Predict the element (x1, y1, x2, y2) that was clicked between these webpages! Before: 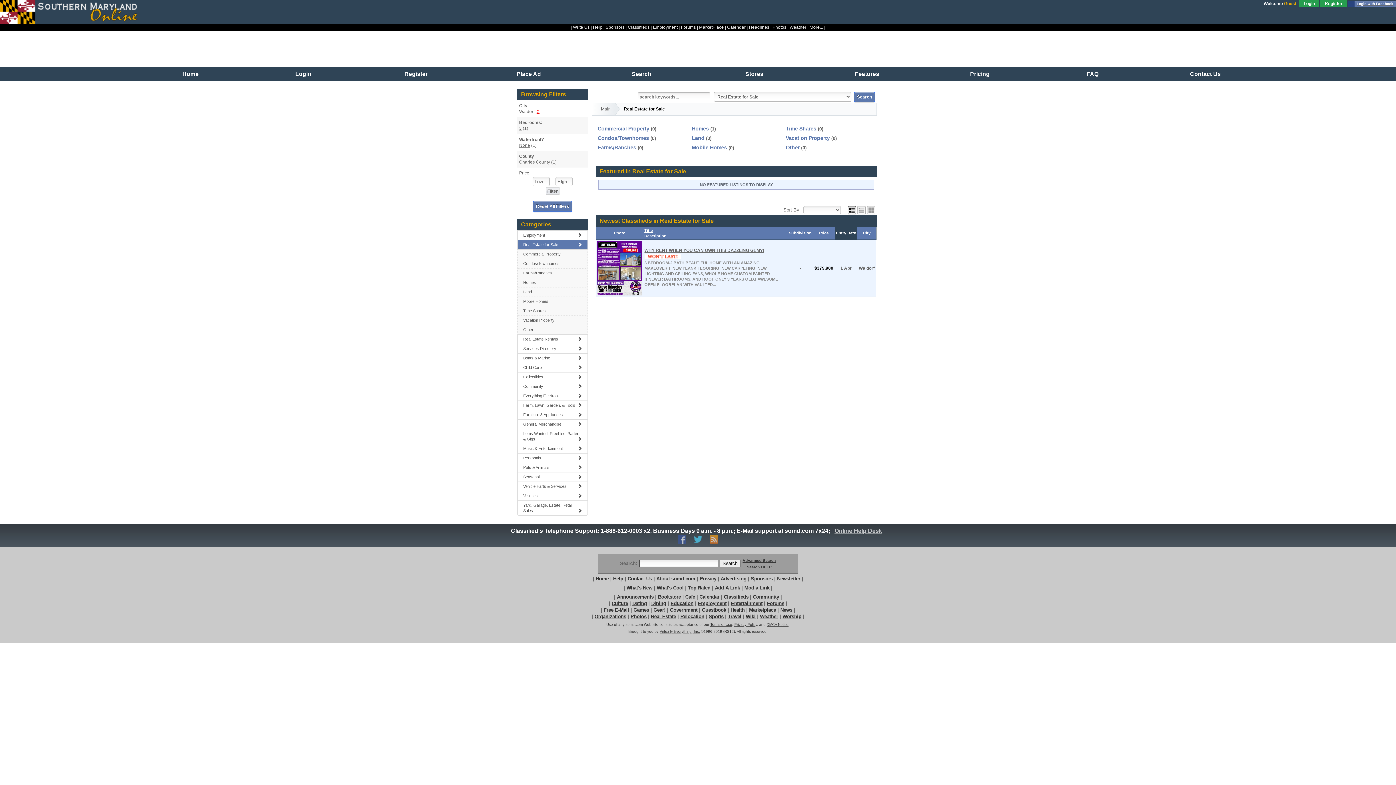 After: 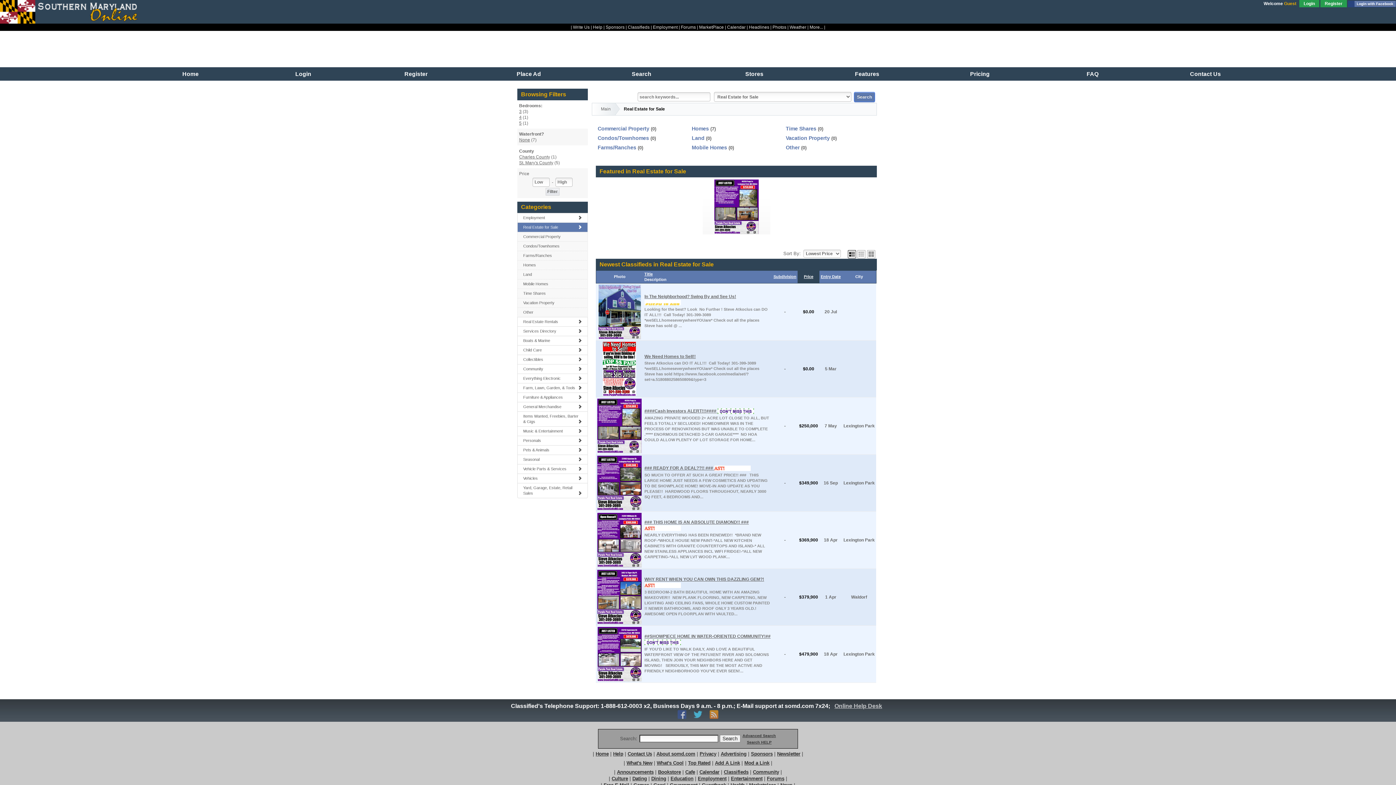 Action: label: Price bbox: (819, 230, 828, 235)